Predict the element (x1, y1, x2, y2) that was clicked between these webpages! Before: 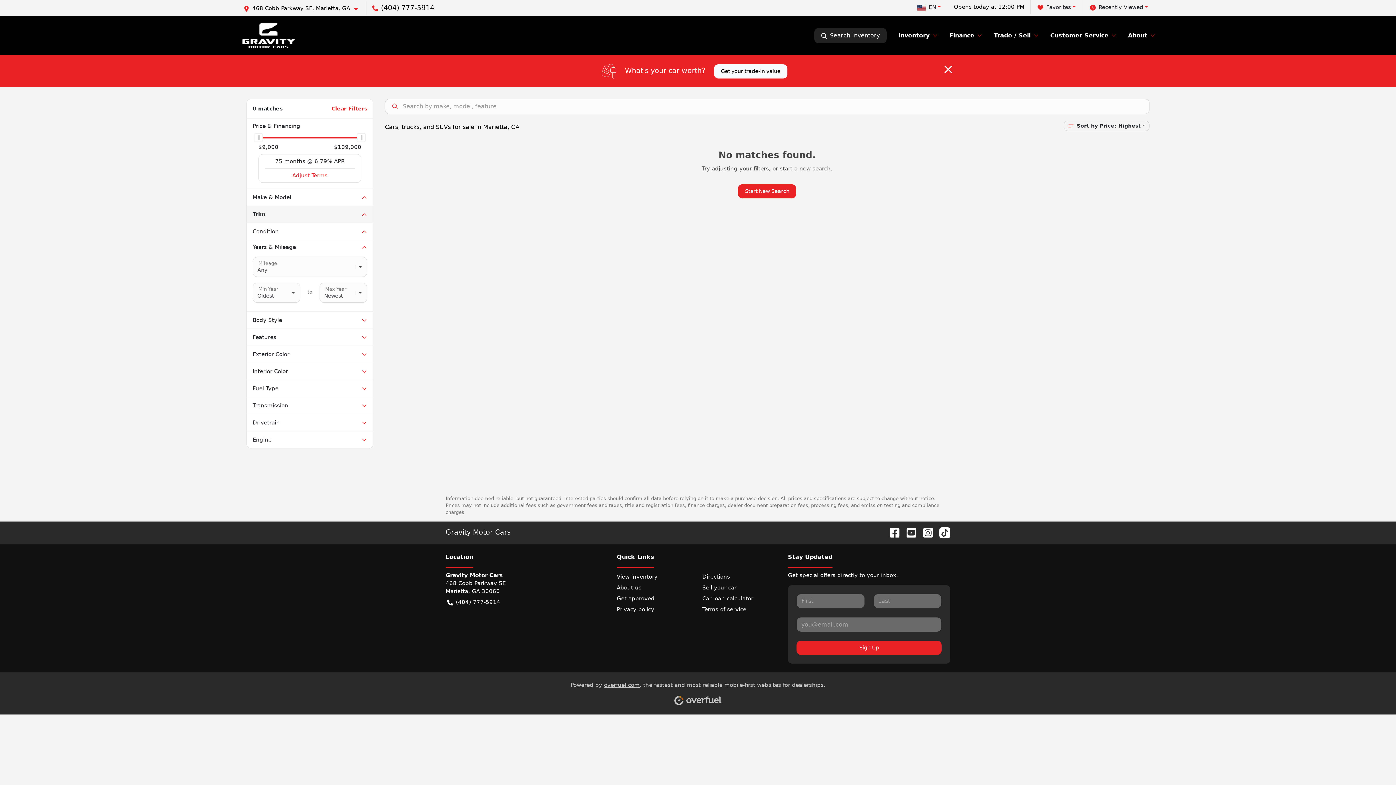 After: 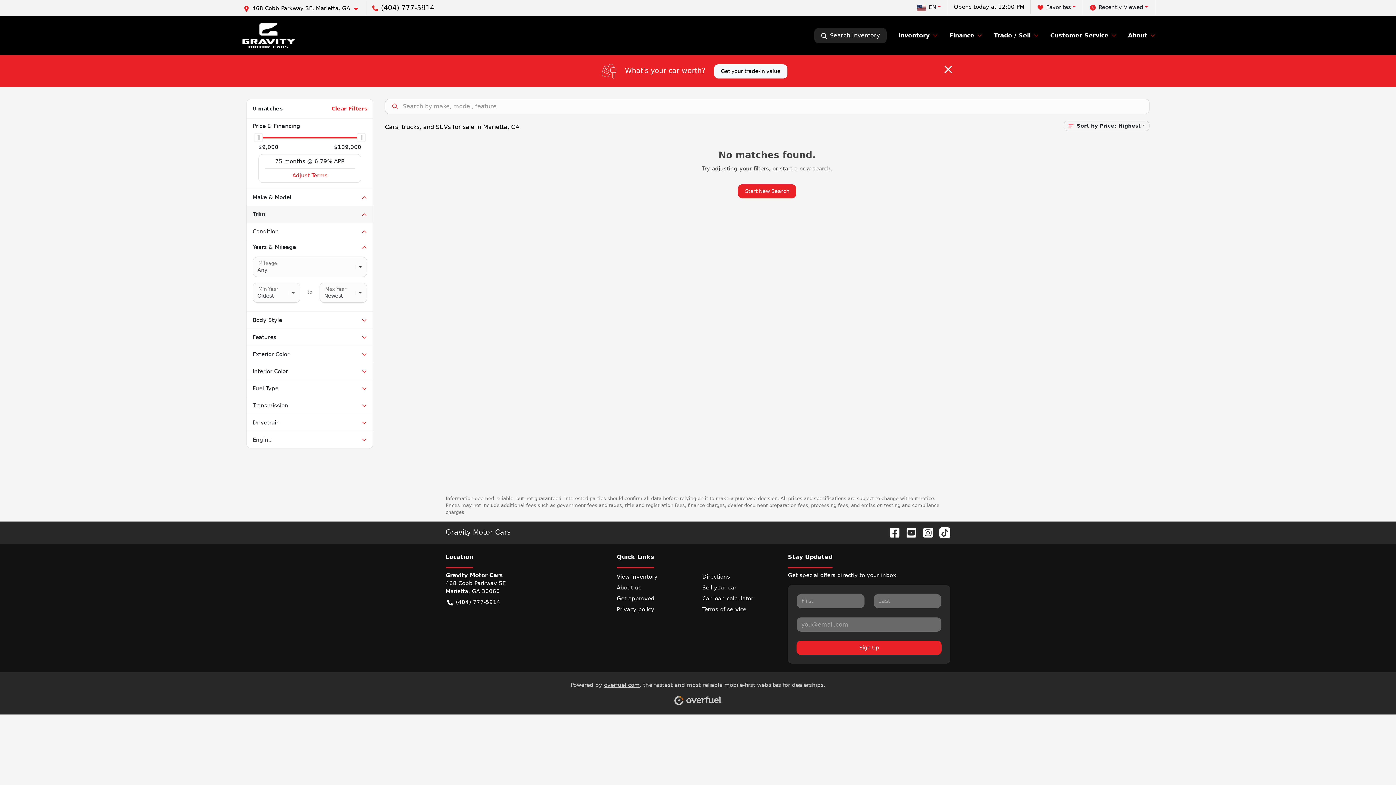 Action: label: (404) 777-5914 bbox: (445, 598, 608, 606)